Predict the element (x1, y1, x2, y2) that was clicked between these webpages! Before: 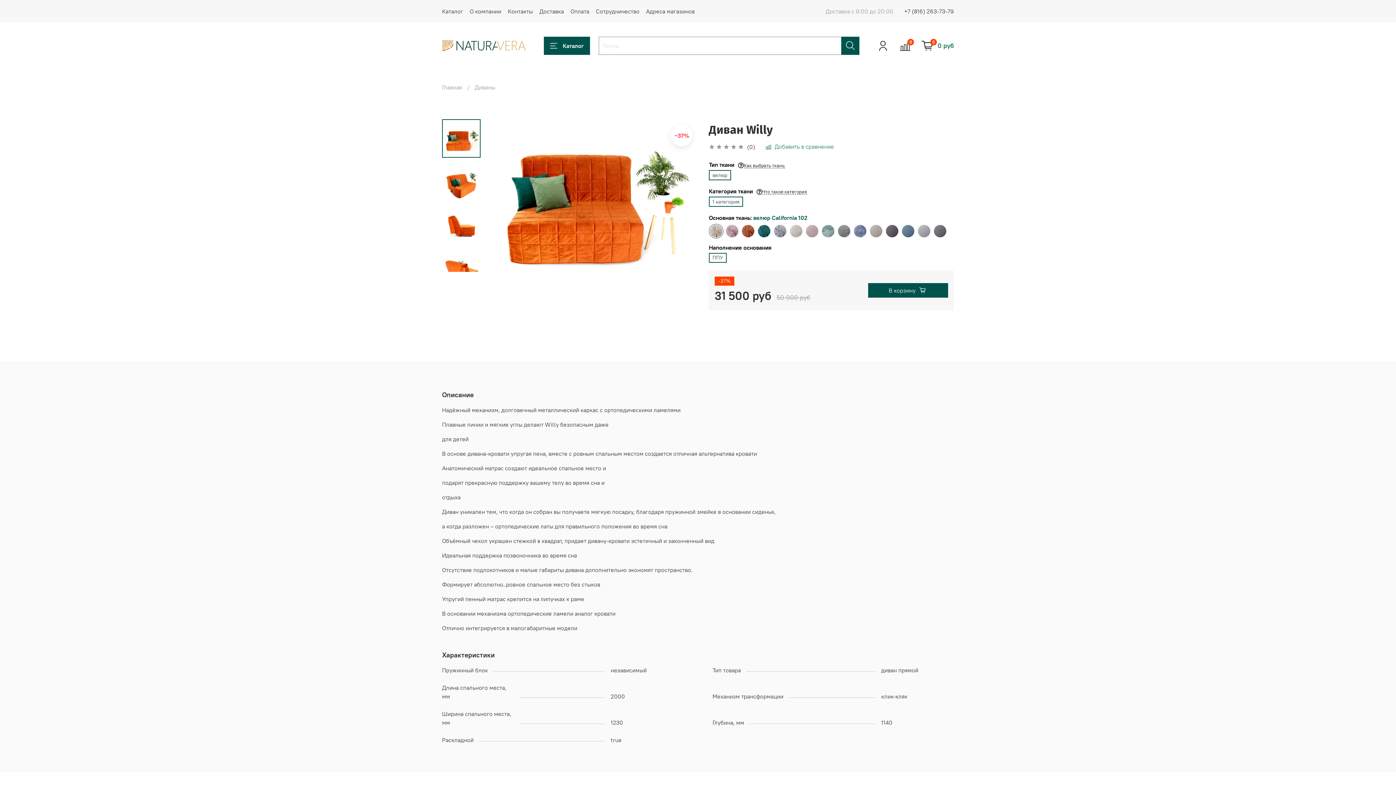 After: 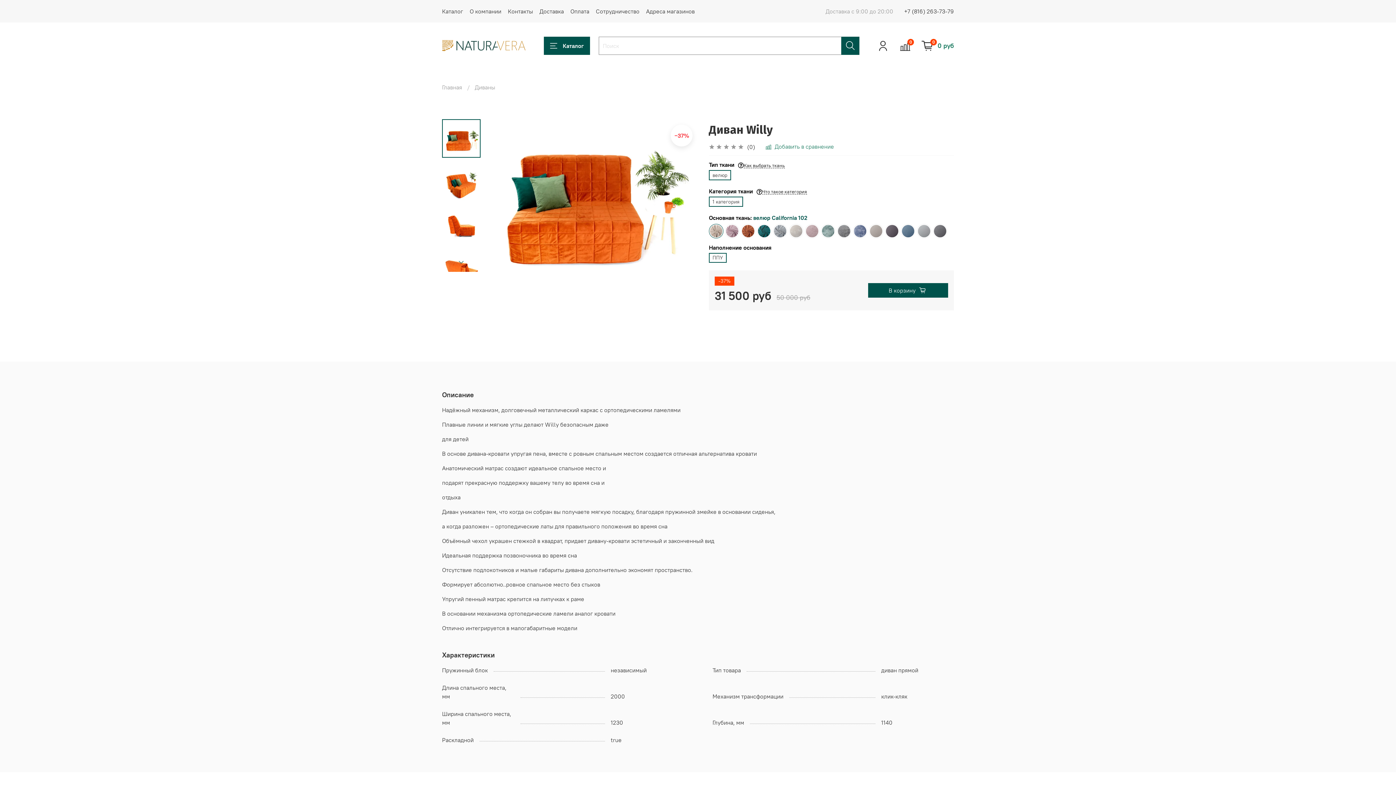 Action: bbox: (904, 7, 954, 14) label: ‭+7 (816) 263-73-79‬